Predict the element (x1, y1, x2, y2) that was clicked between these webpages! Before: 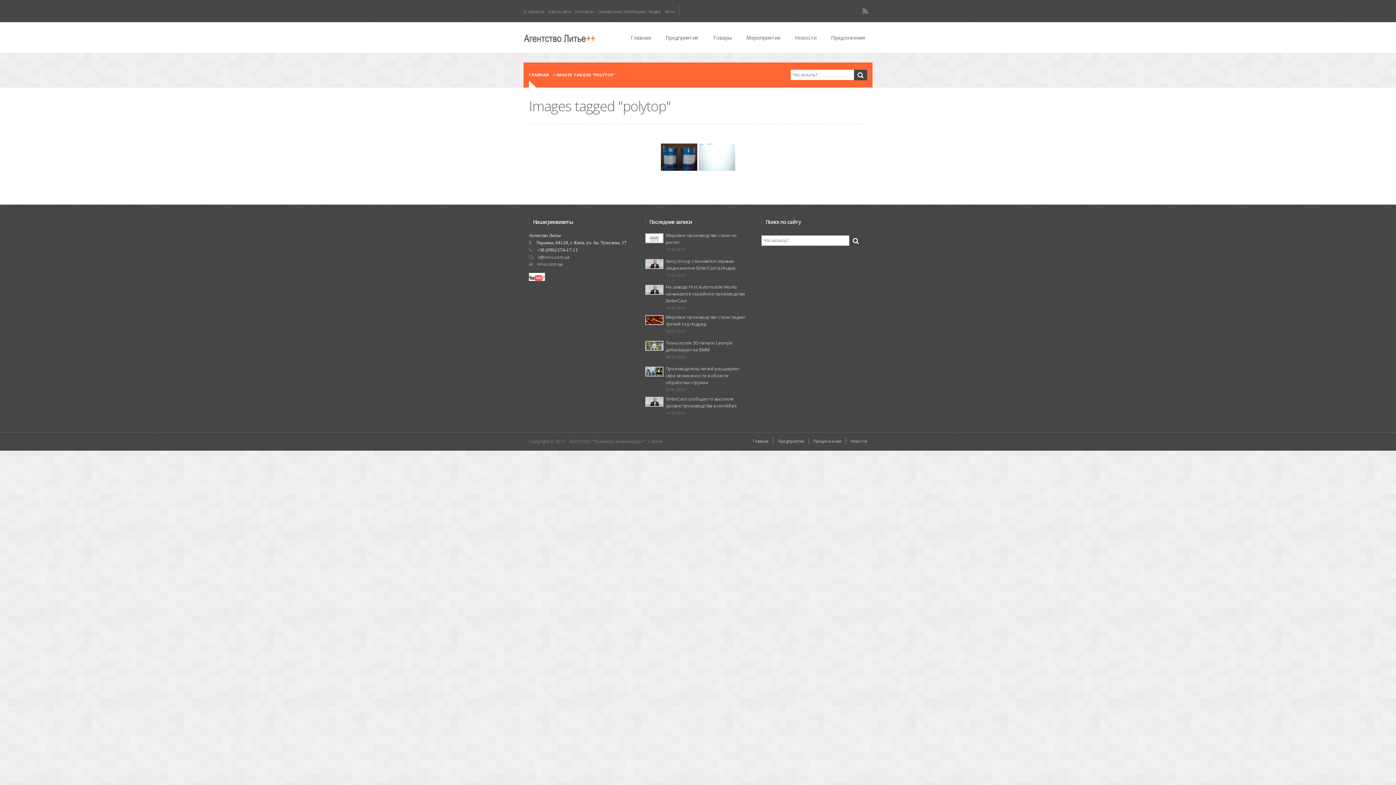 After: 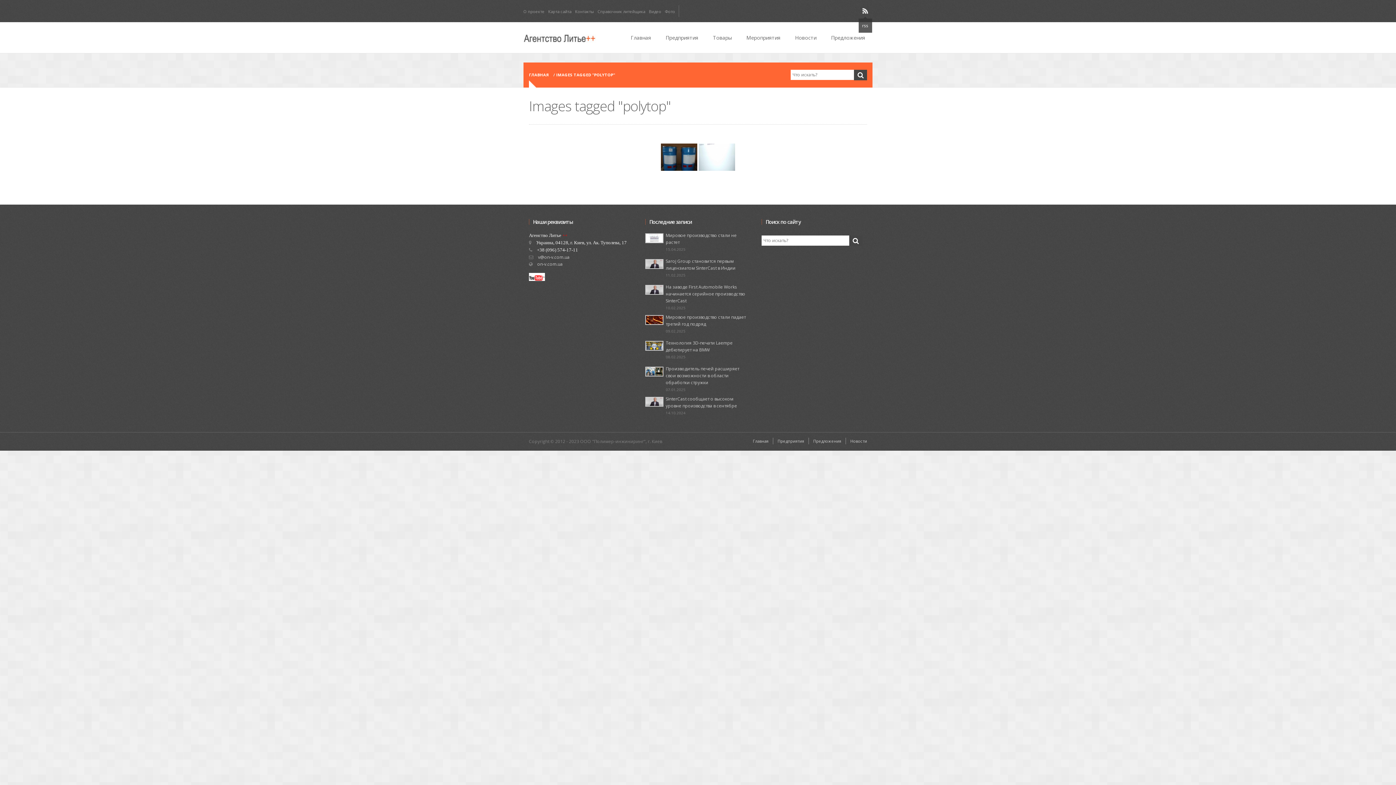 Action: bbox: (861, 5, 869, 16)